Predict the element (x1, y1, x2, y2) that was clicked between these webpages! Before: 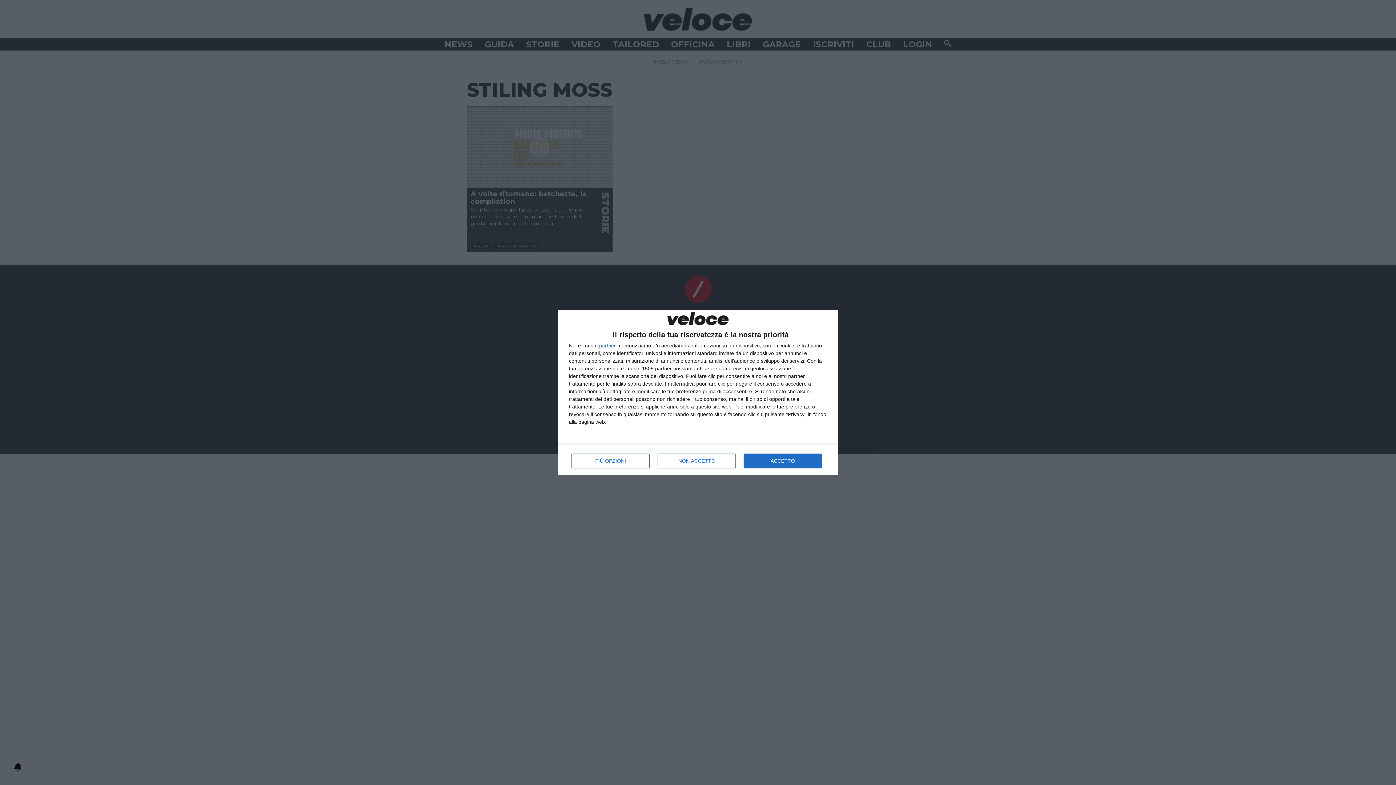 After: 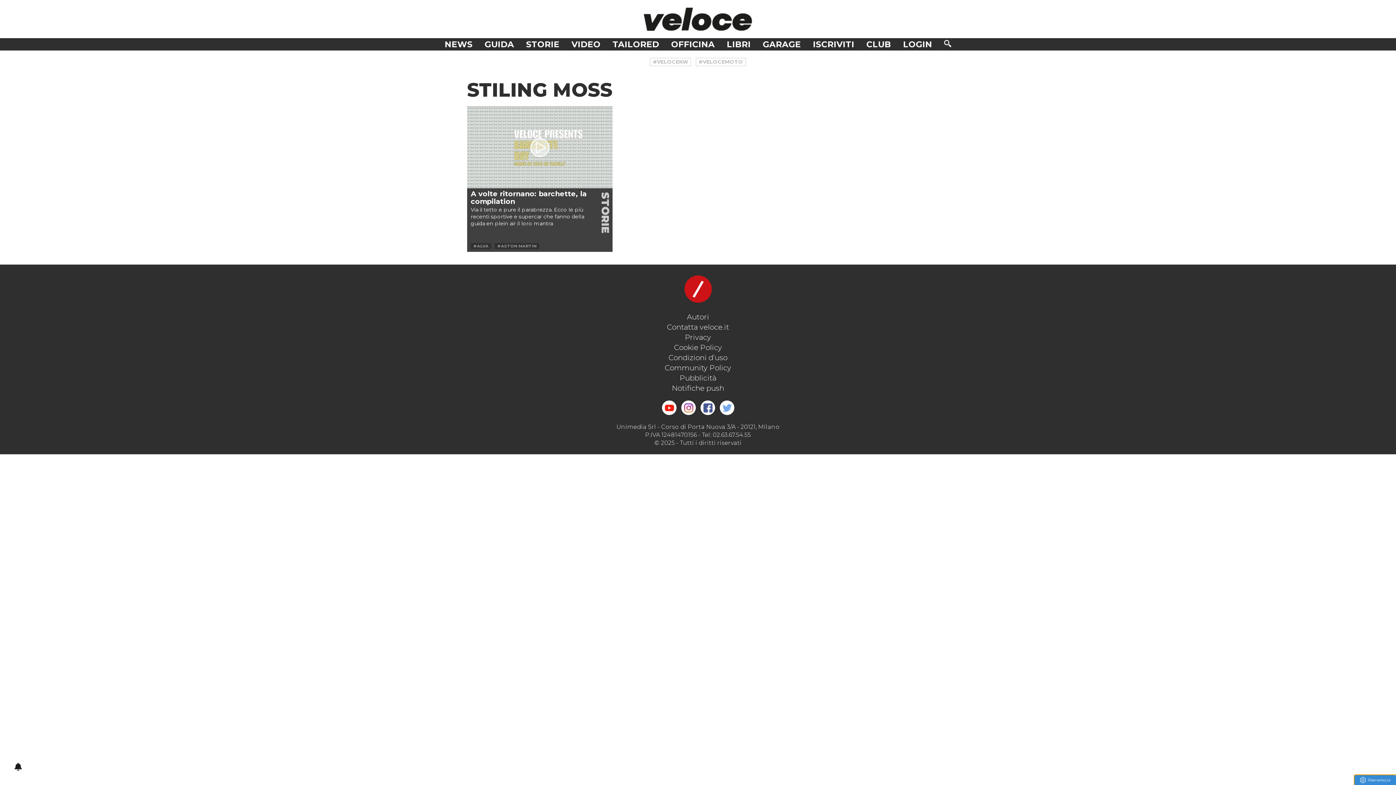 Action: label: ACCETTO bbox: (744, 453, 821, 468)